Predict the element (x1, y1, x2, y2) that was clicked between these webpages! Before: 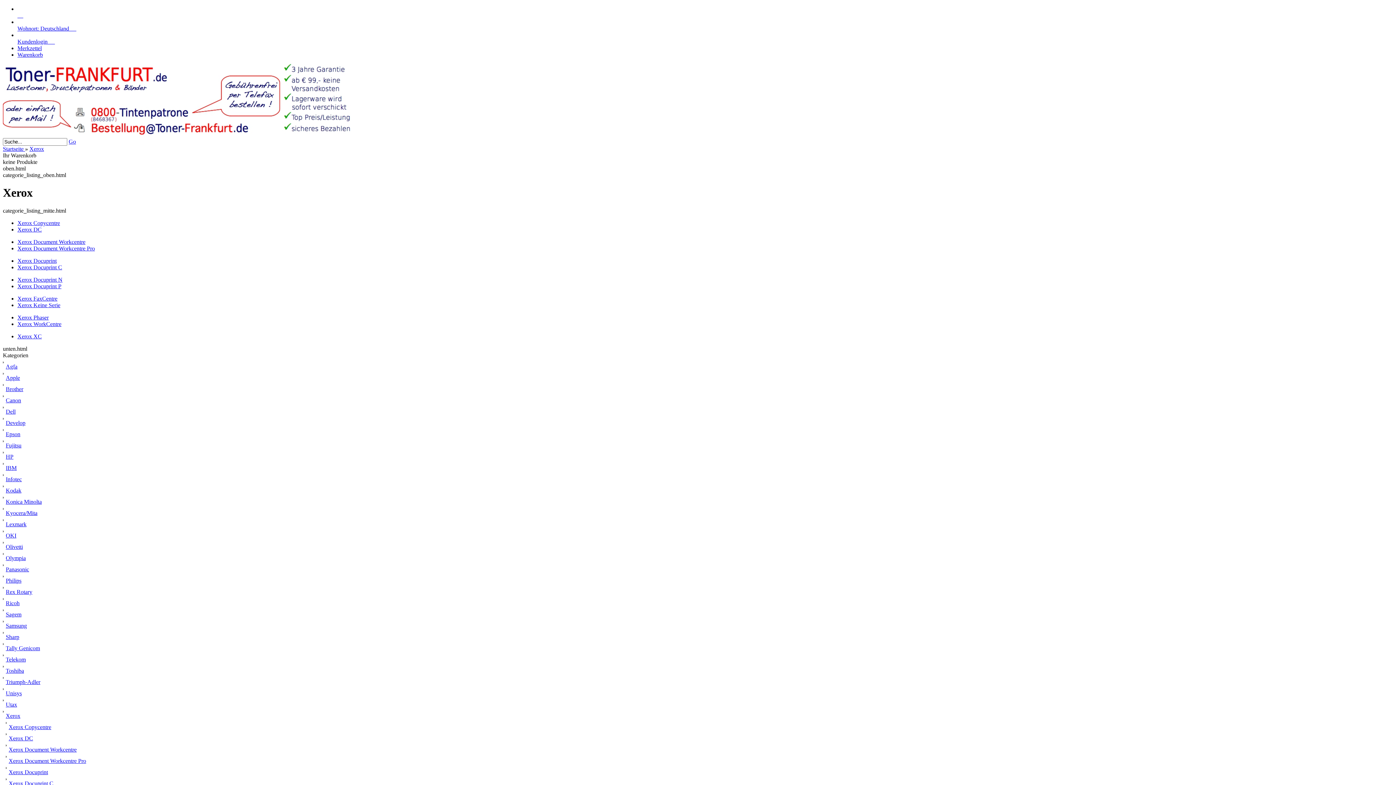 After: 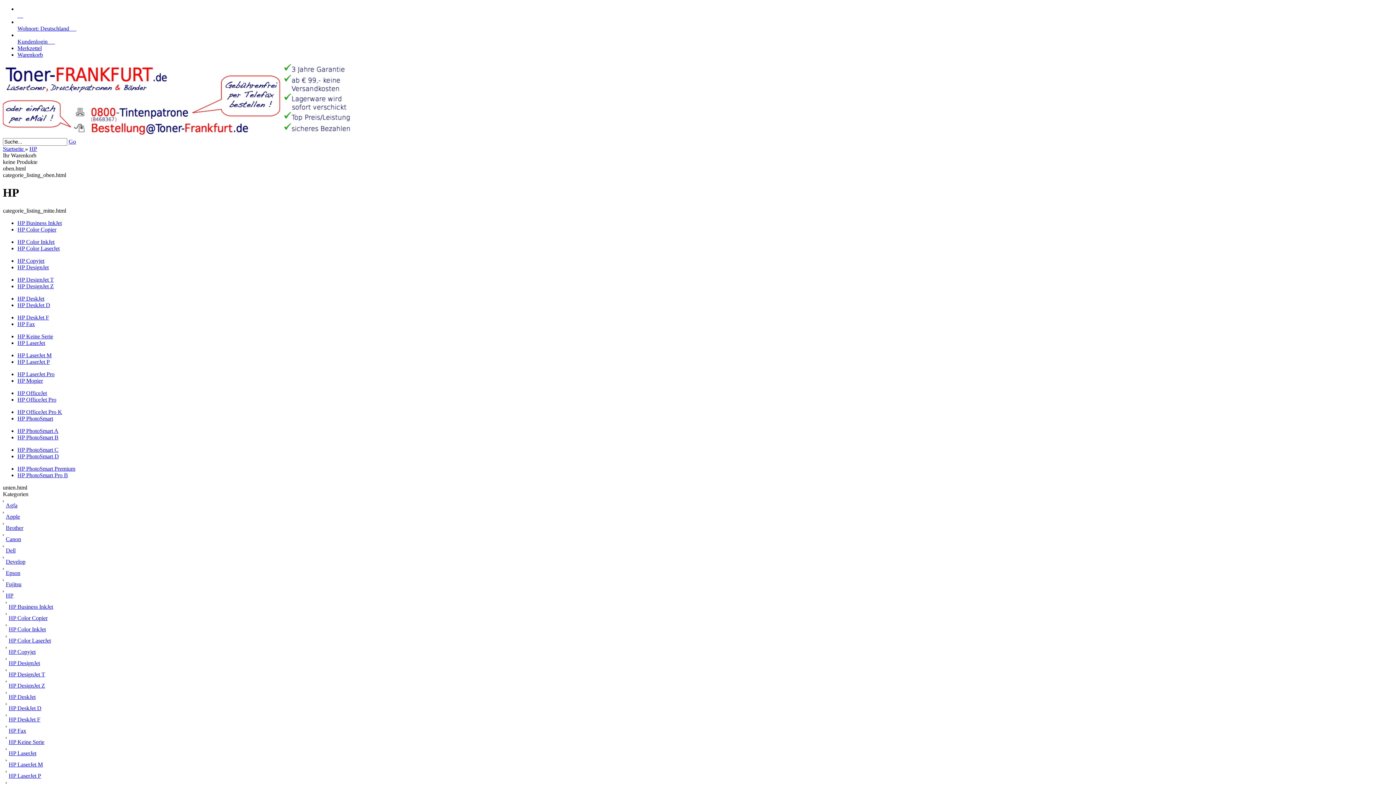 Action: label: HP bbox: (5, 453, 13, 459)